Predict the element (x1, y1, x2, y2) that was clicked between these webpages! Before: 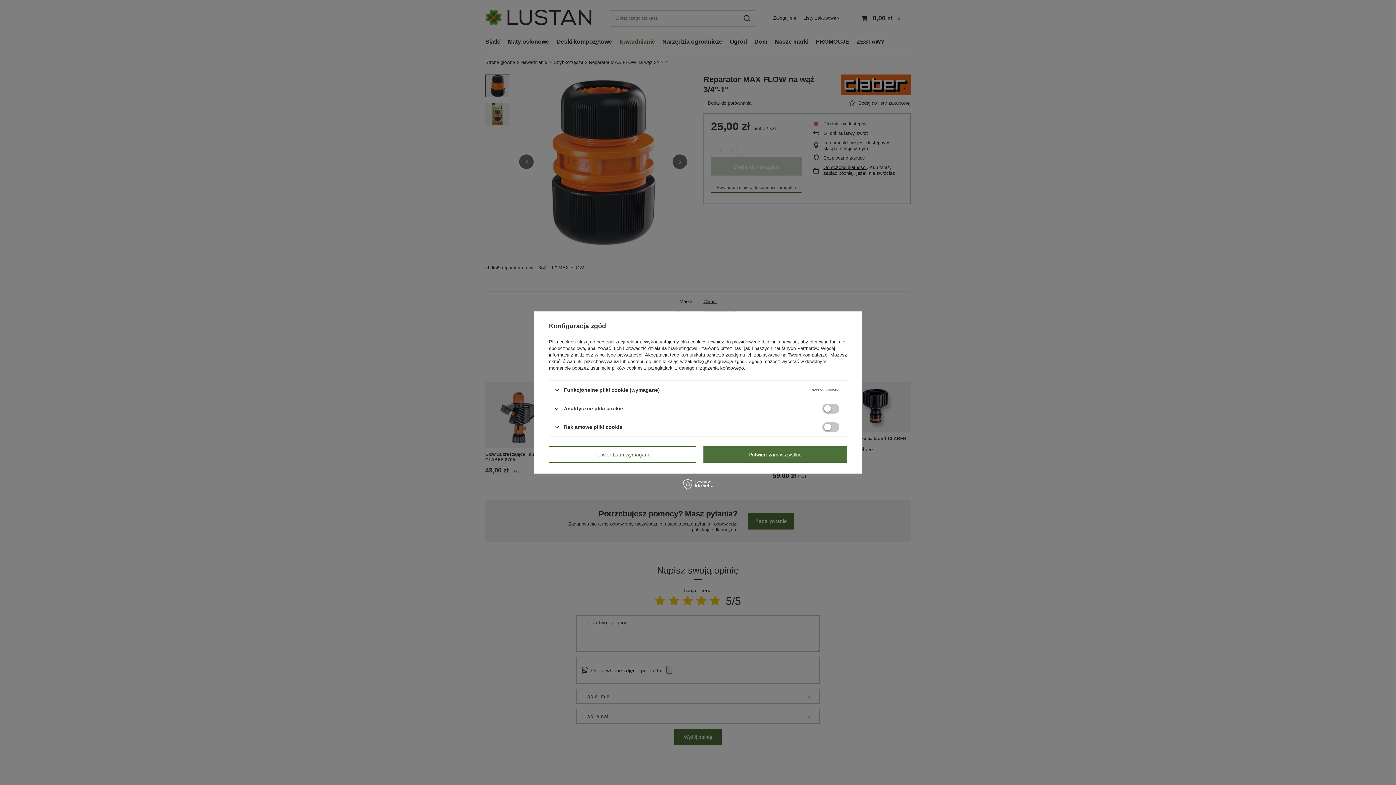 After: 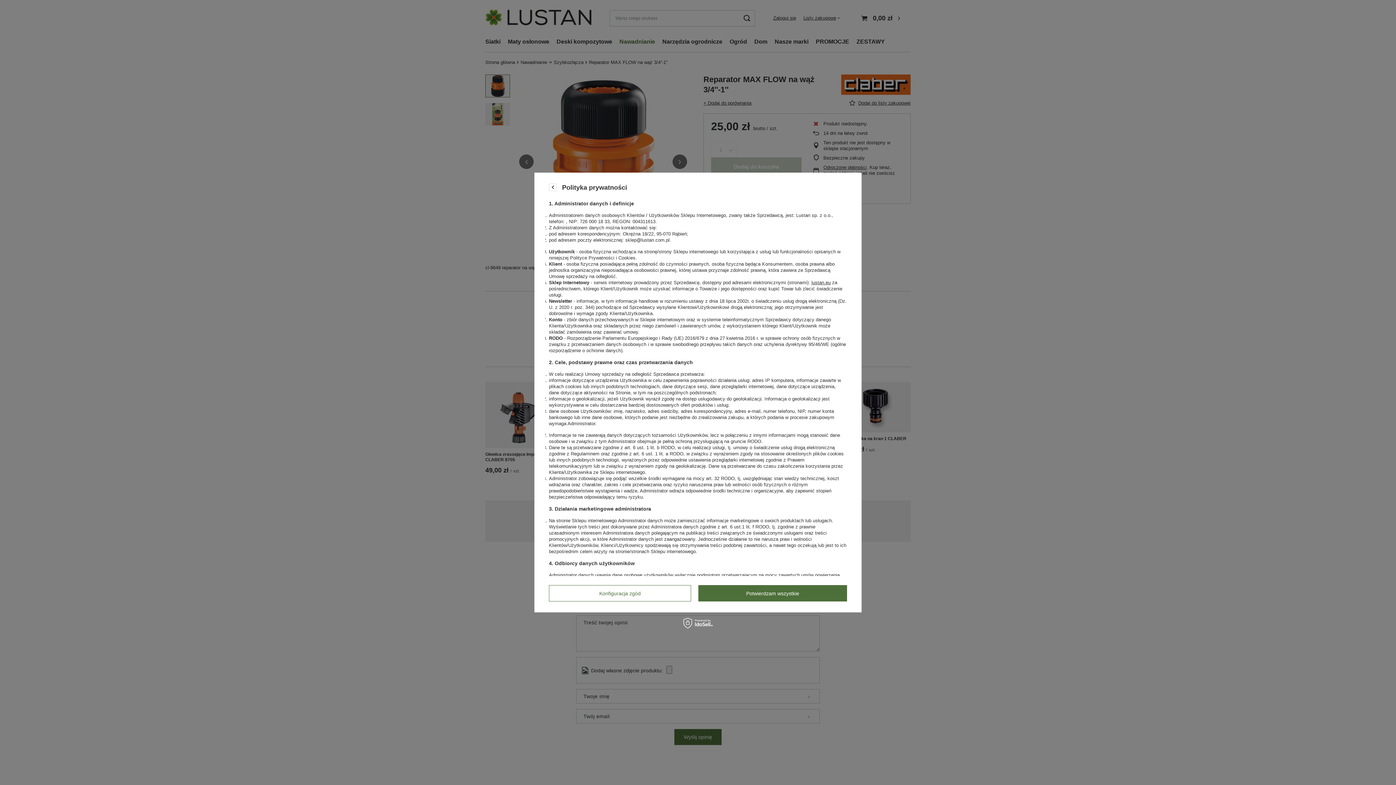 Action: label: polityce prywatności bbox: (599, 352, 642, 357)